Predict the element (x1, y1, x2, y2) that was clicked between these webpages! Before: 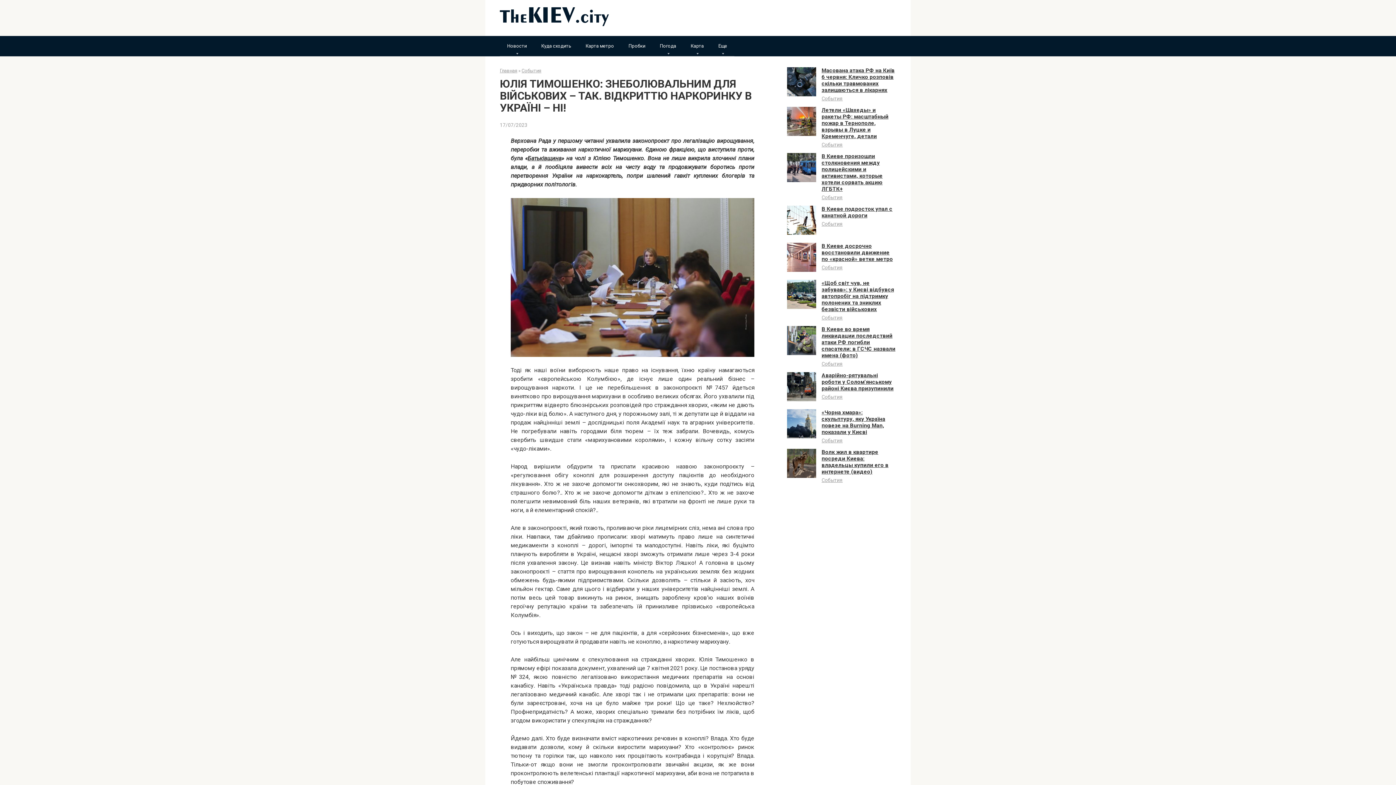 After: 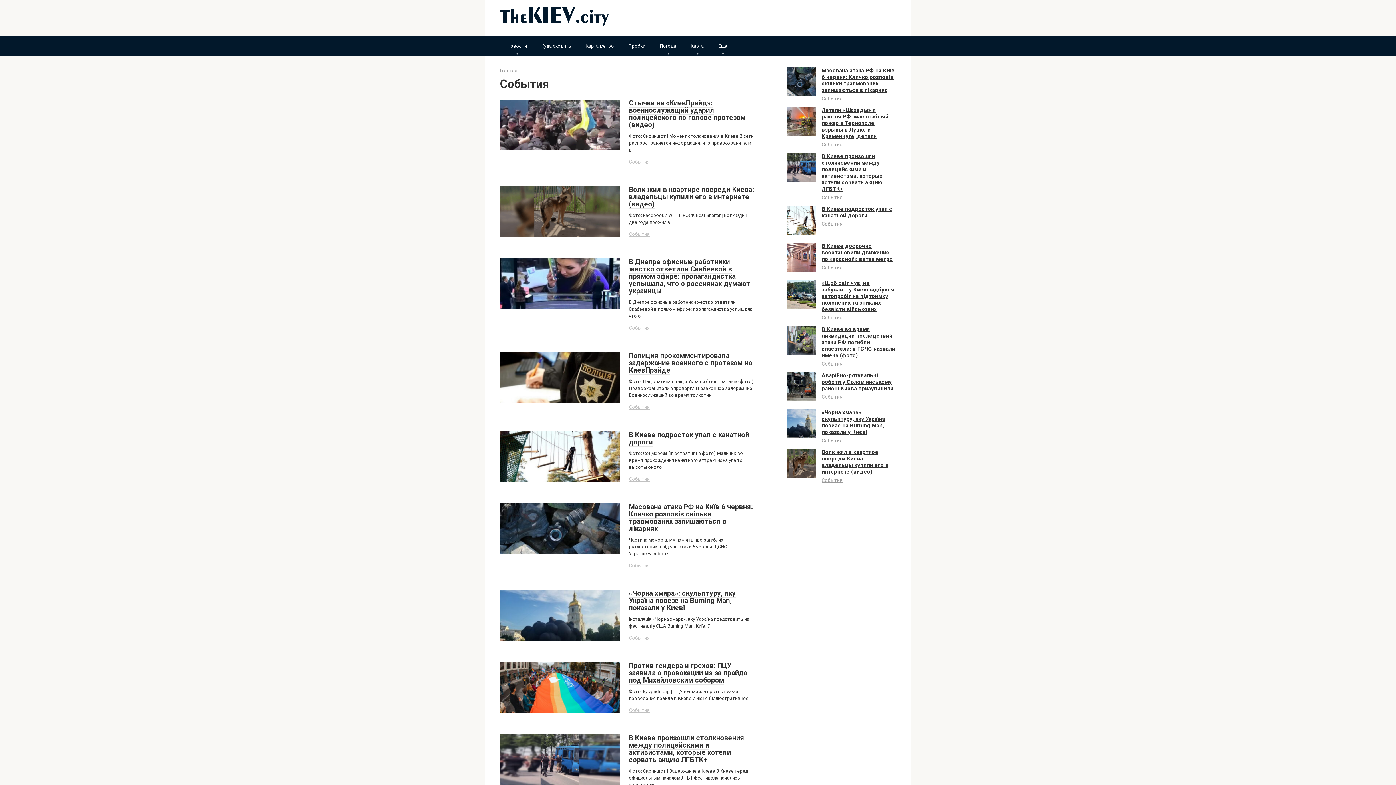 Action: label: События bbox: (821, 360, 842, 366)